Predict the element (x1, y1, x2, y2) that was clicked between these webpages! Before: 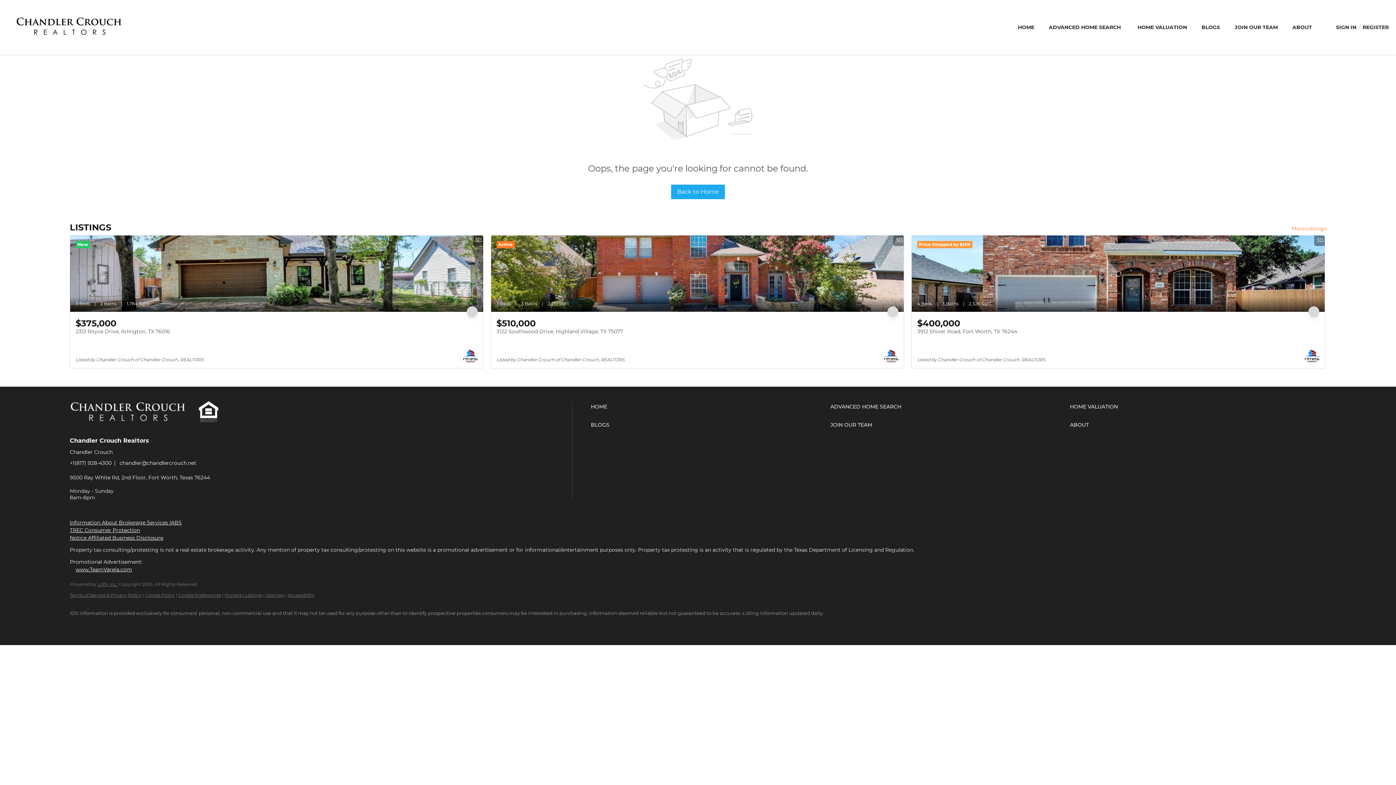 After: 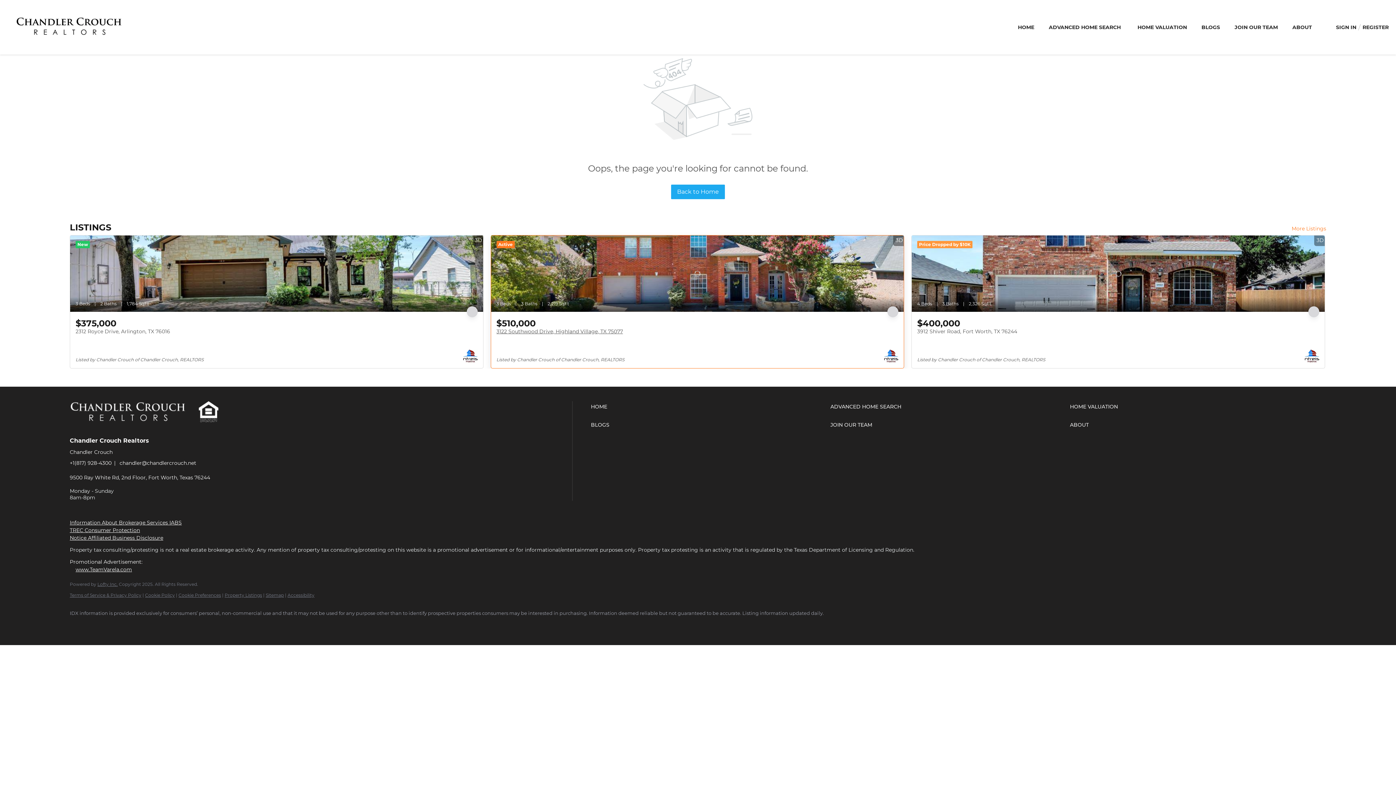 Action: label: 3122 Southwood Drive, Highland Village, TX 75077 bbox: (496, 328, 623, 334)